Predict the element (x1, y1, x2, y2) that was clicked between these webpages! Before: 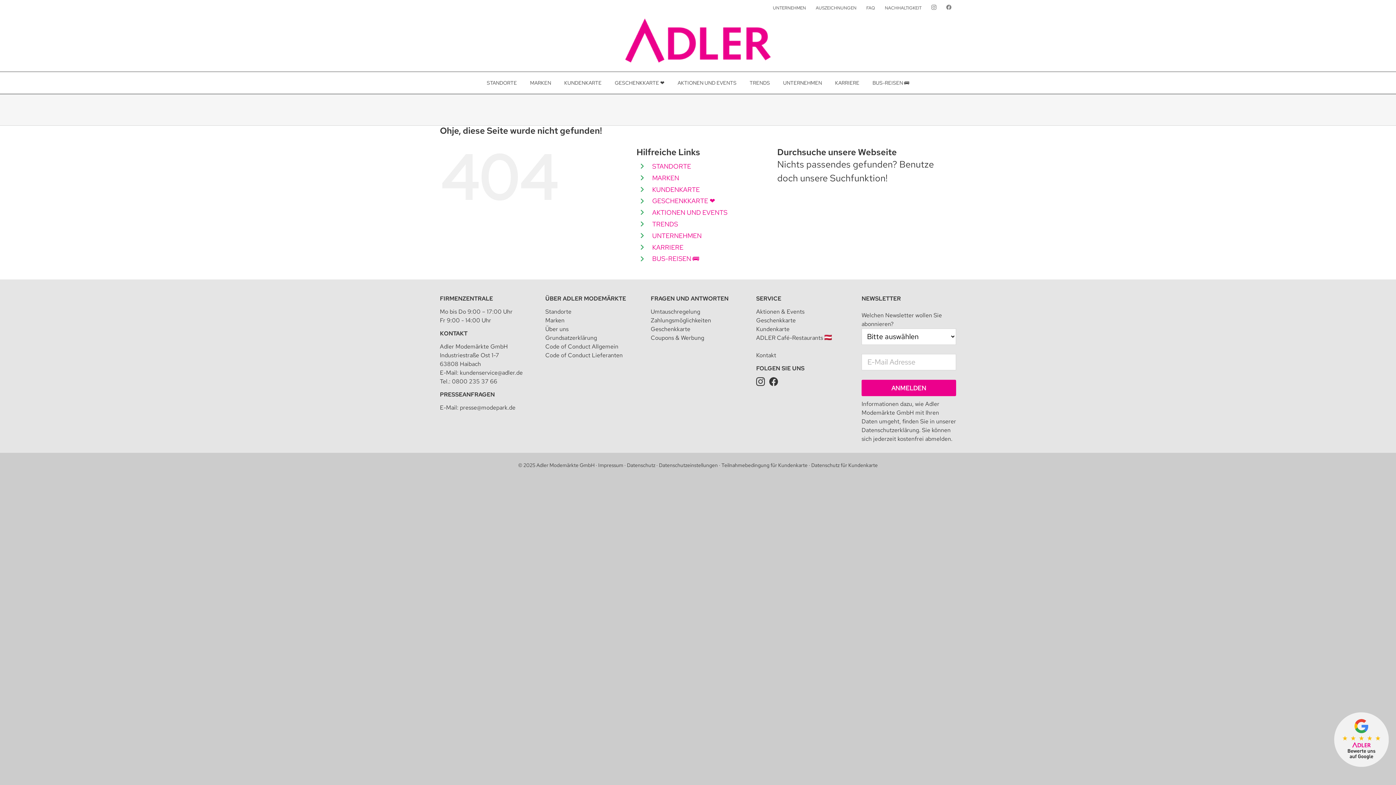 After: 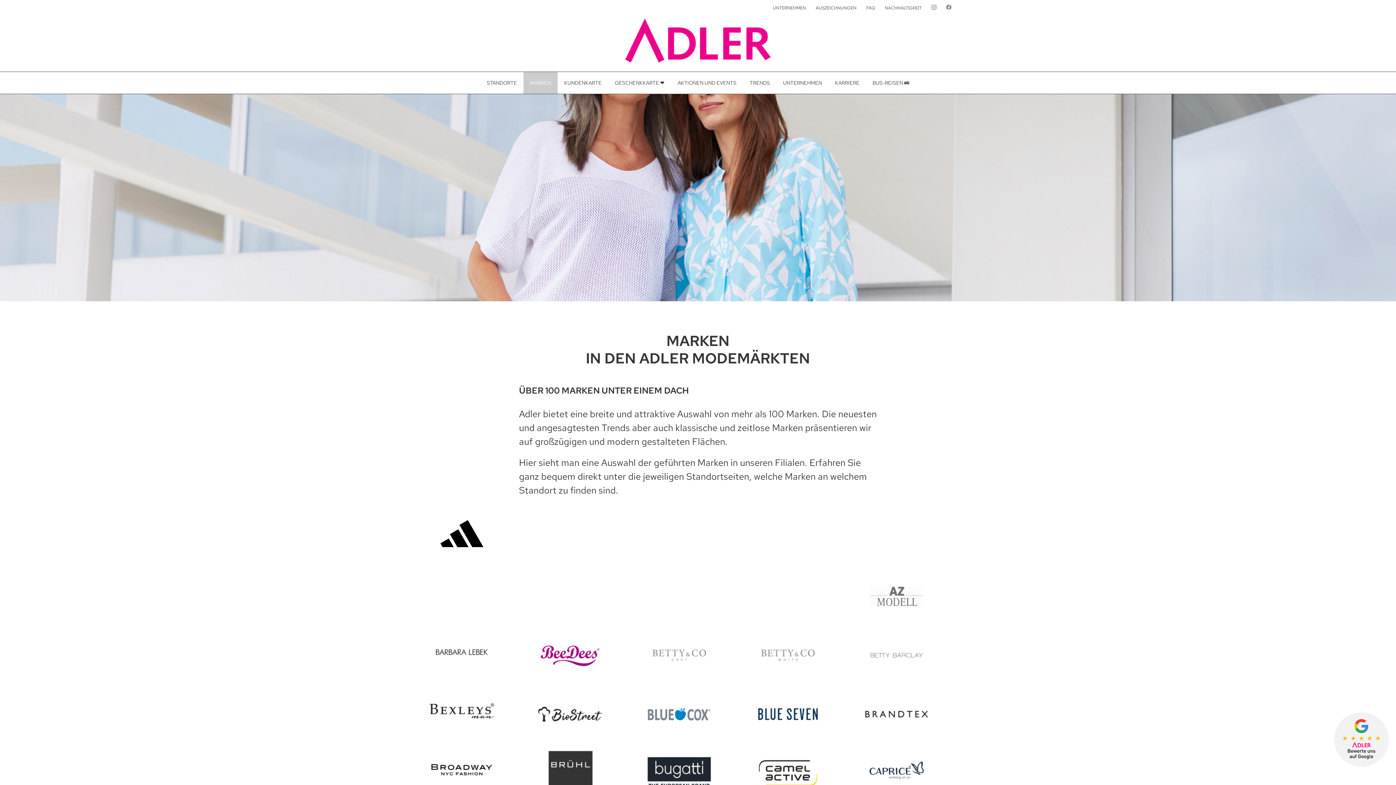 Action: label: MARKEN bbox: (523, 72, 557, 93)